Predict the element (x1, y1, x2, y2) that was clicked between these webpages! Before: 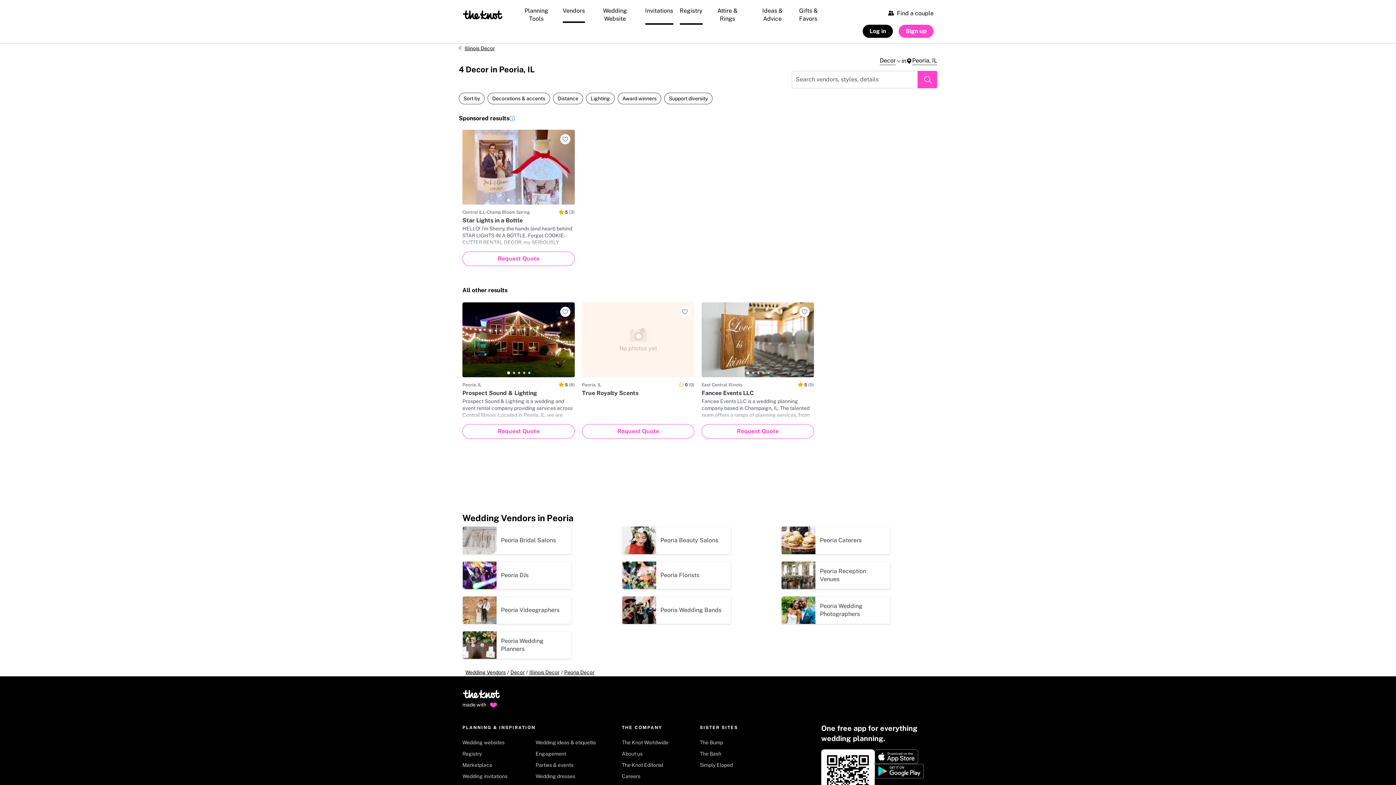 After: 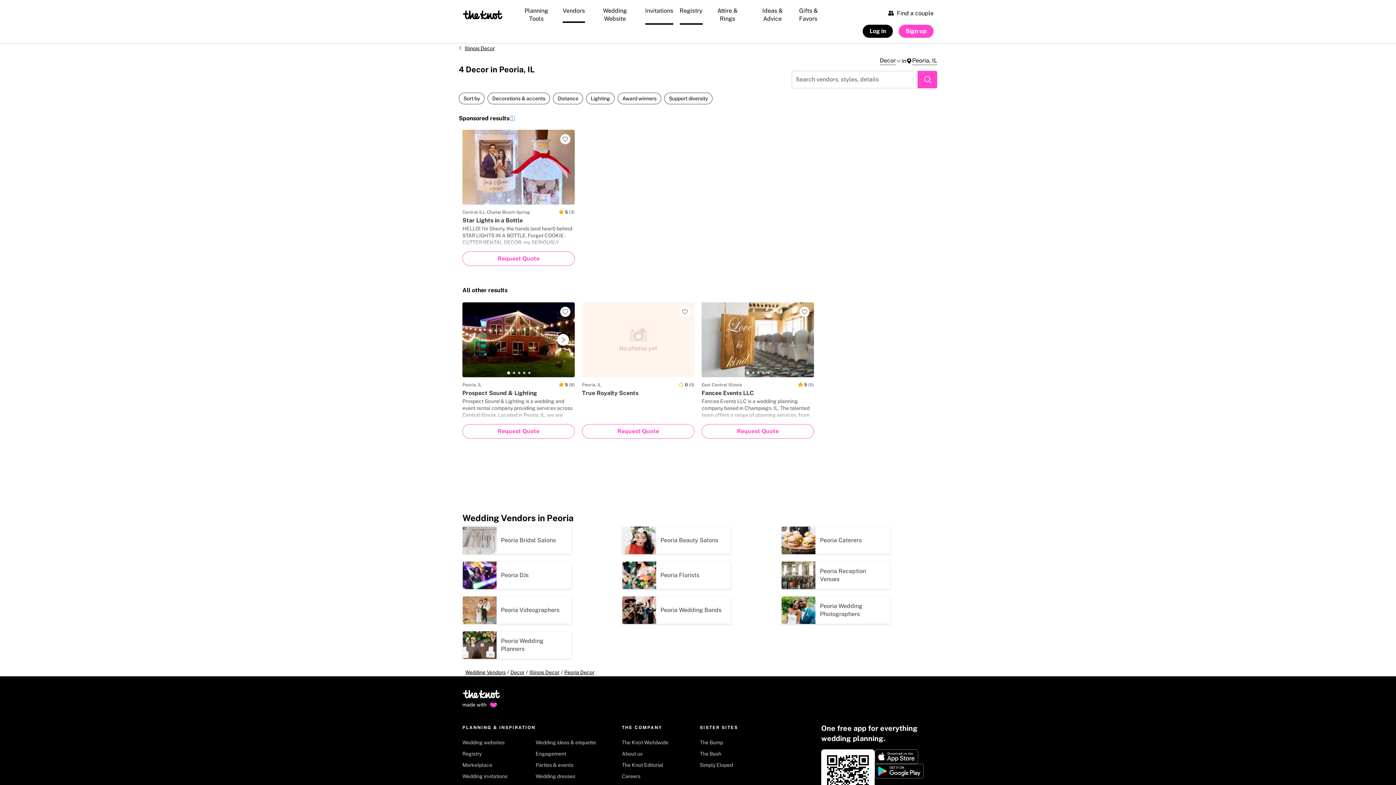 Action: bbox: (518, 372, 520, 374) label: Navigate to image 3